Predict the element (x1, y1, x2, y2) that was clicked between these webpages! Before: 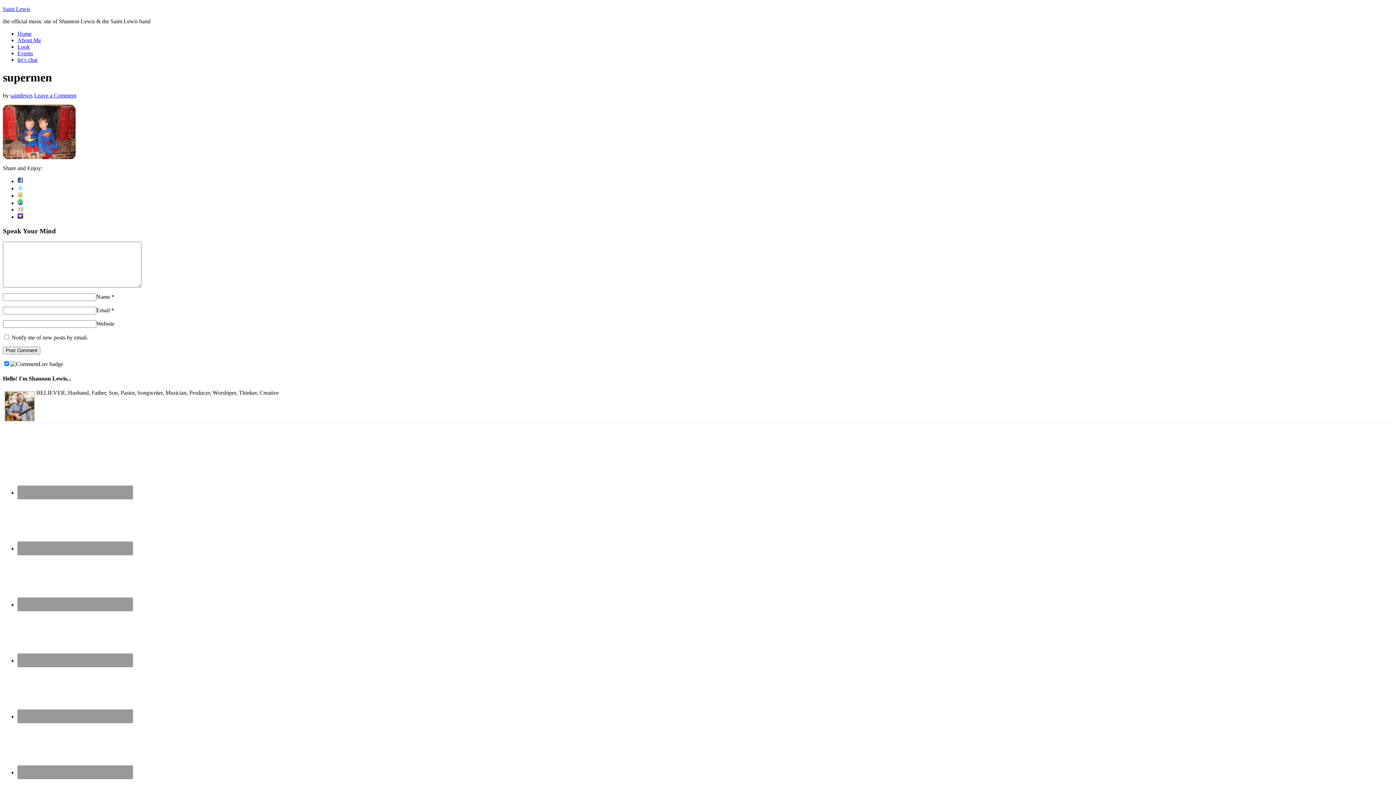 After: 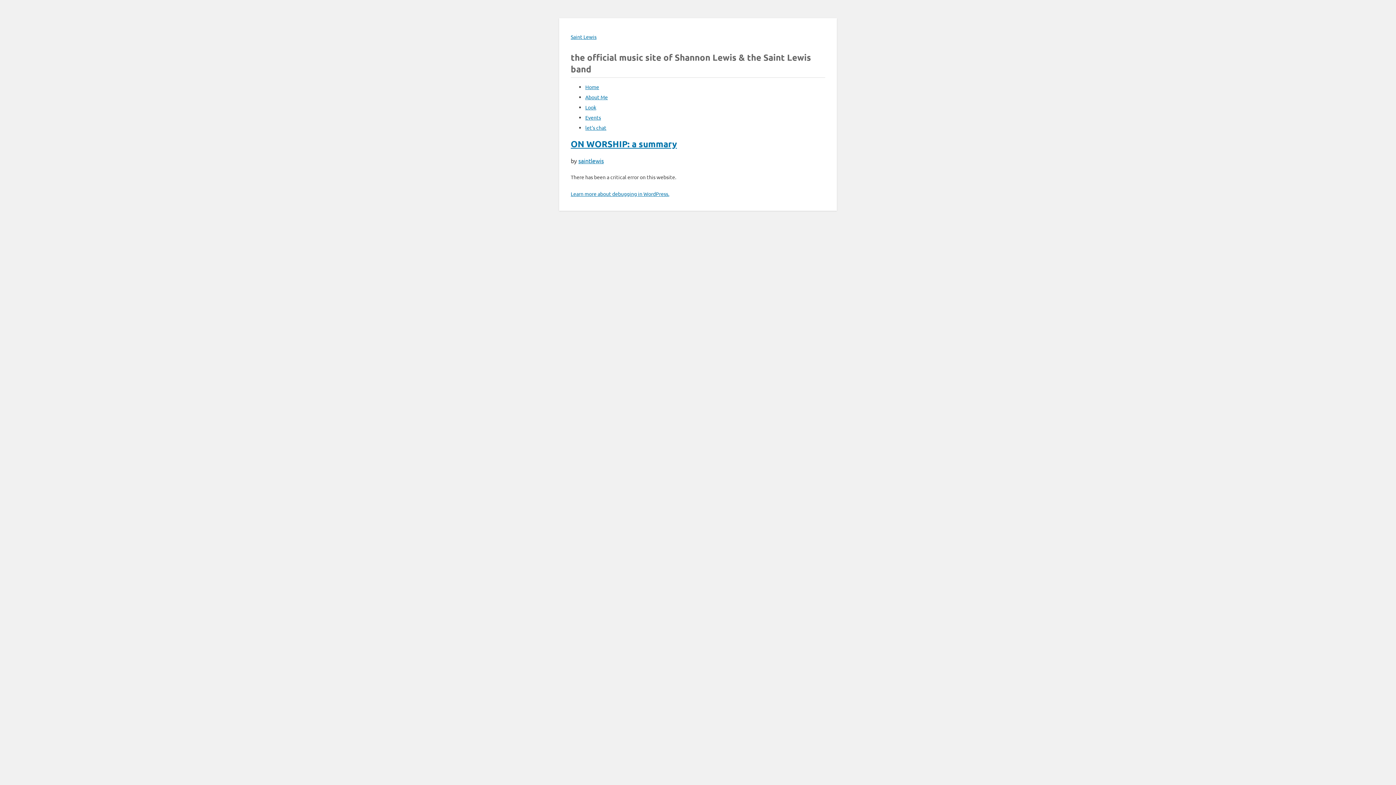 Action: bbox: (2, 5, 30, 12) label: Saint Lewis